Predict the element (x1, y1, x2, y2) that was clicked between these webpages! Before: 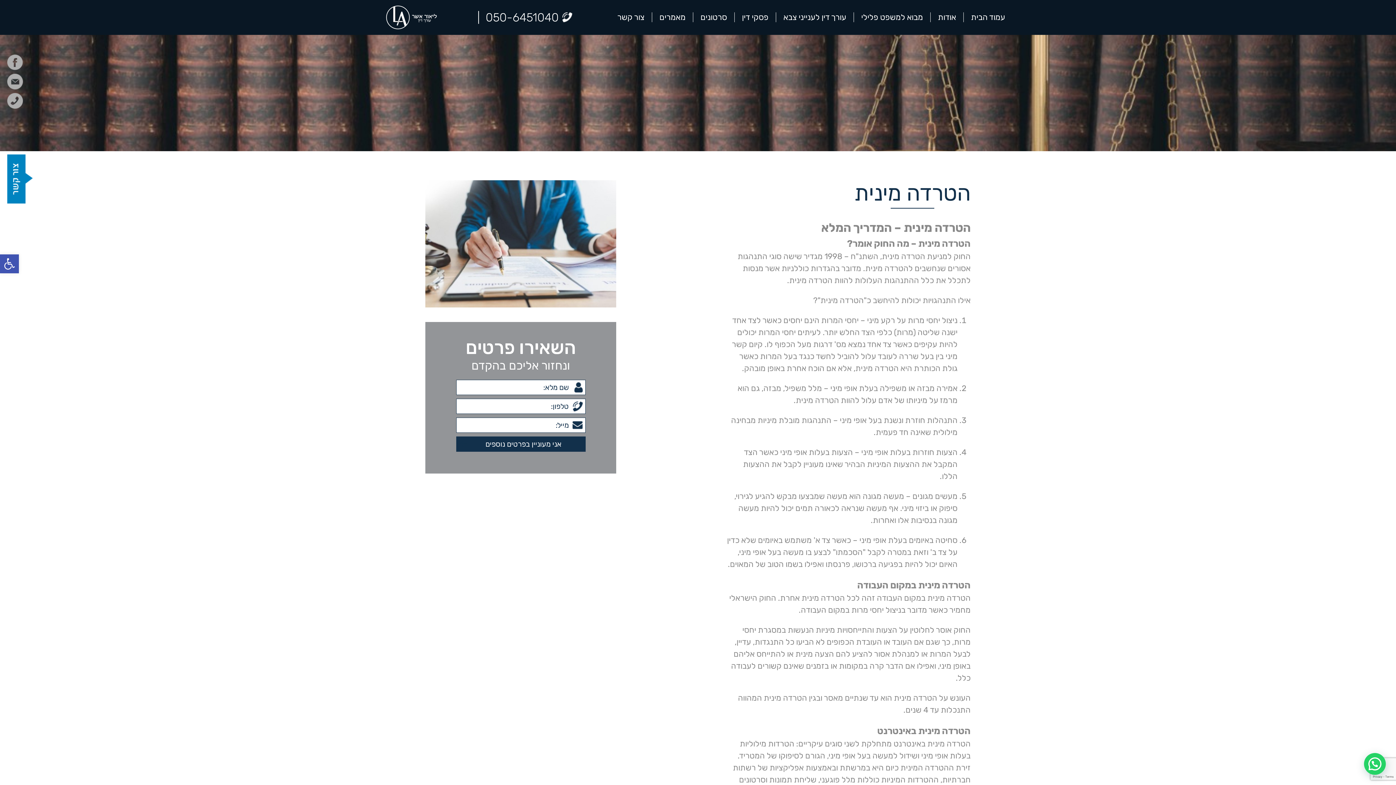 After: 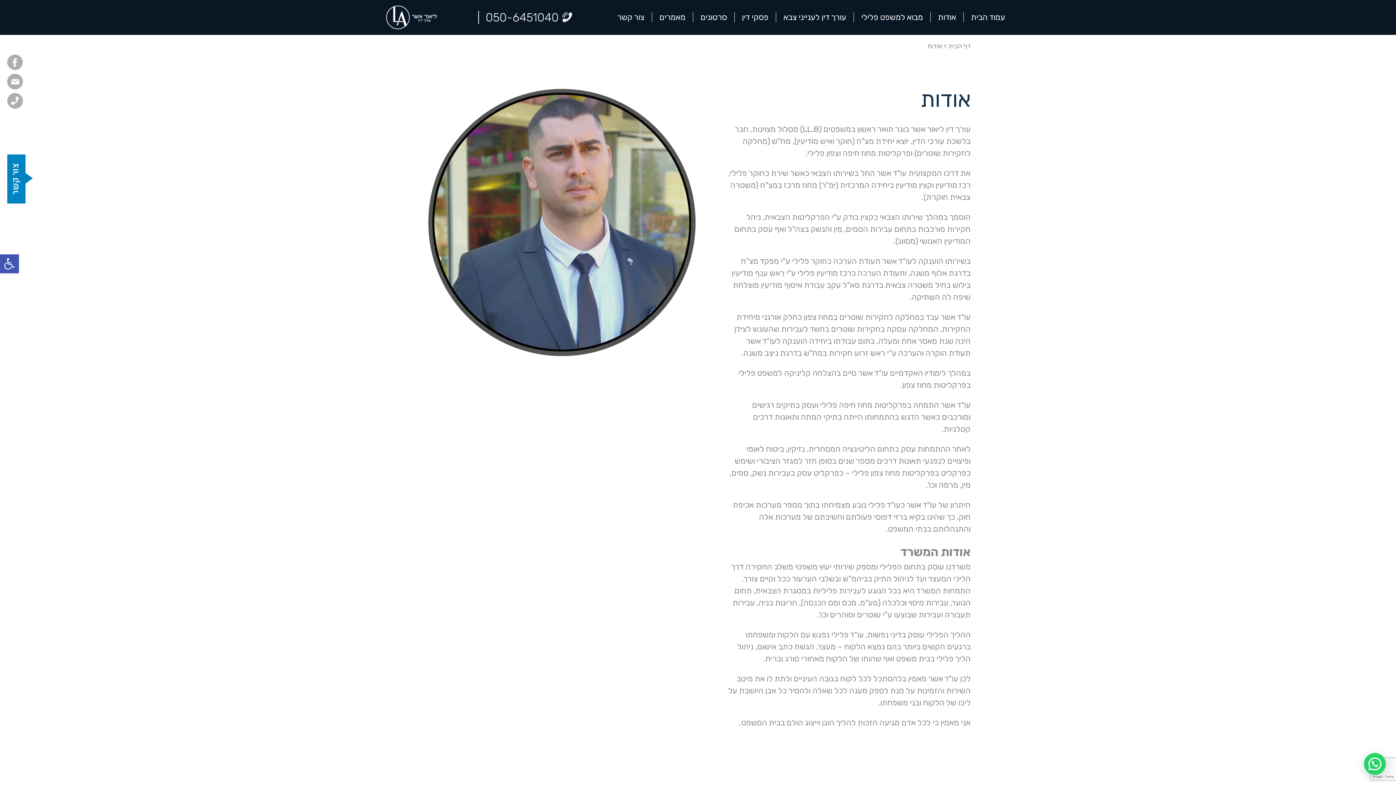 Action: bbox: (938, 12, 956, 22) label: אודות